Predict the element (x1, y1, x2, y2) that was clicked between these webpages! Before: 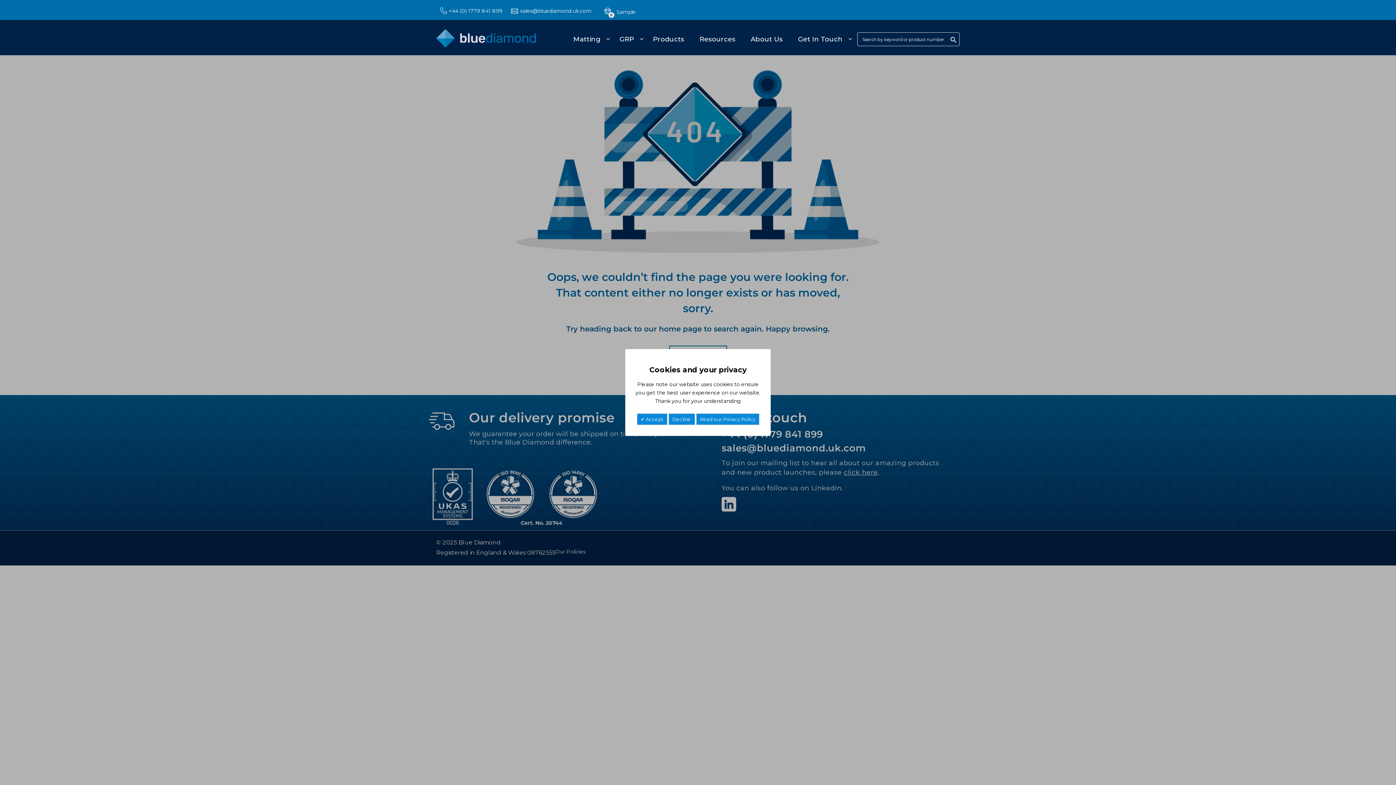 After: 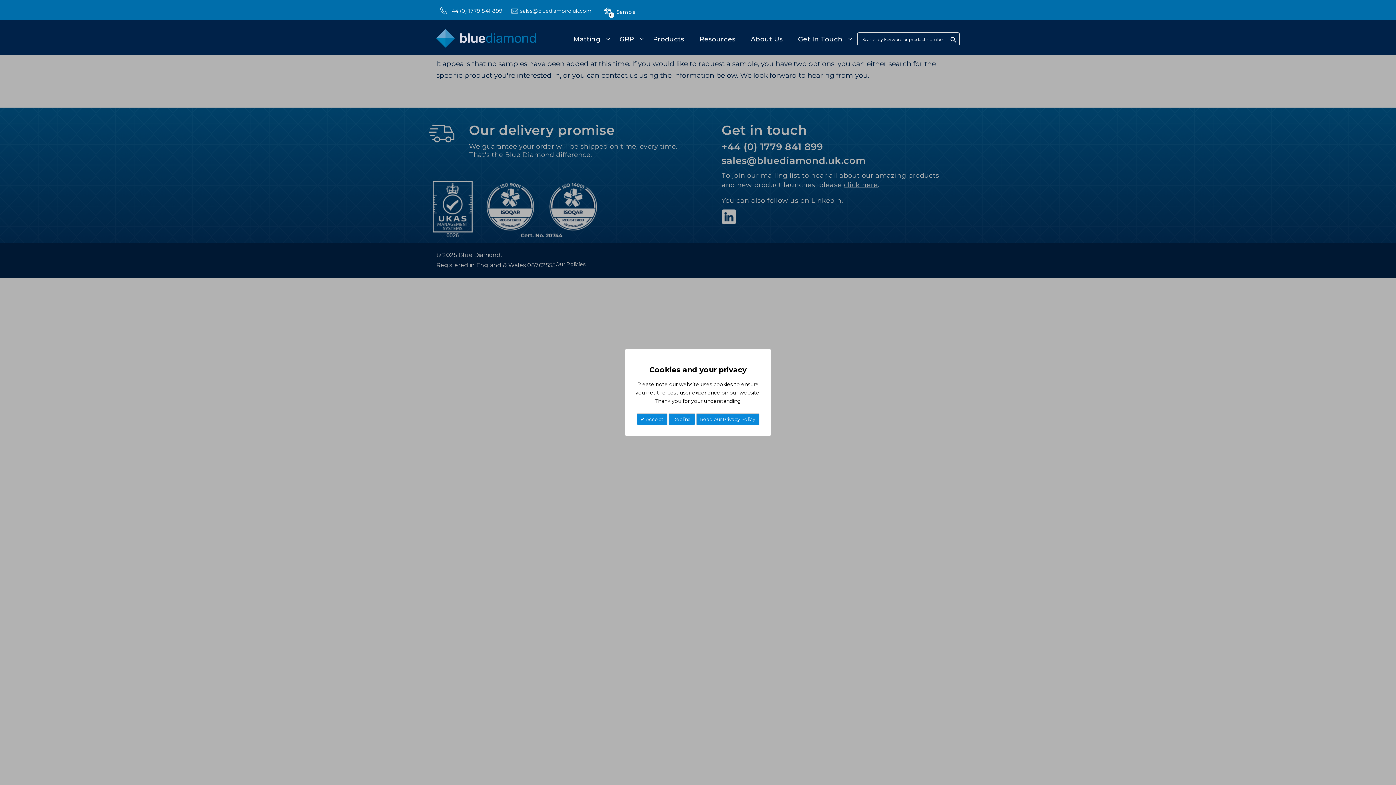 Action: label: 0 bbox: (604, 2, 636, 17)